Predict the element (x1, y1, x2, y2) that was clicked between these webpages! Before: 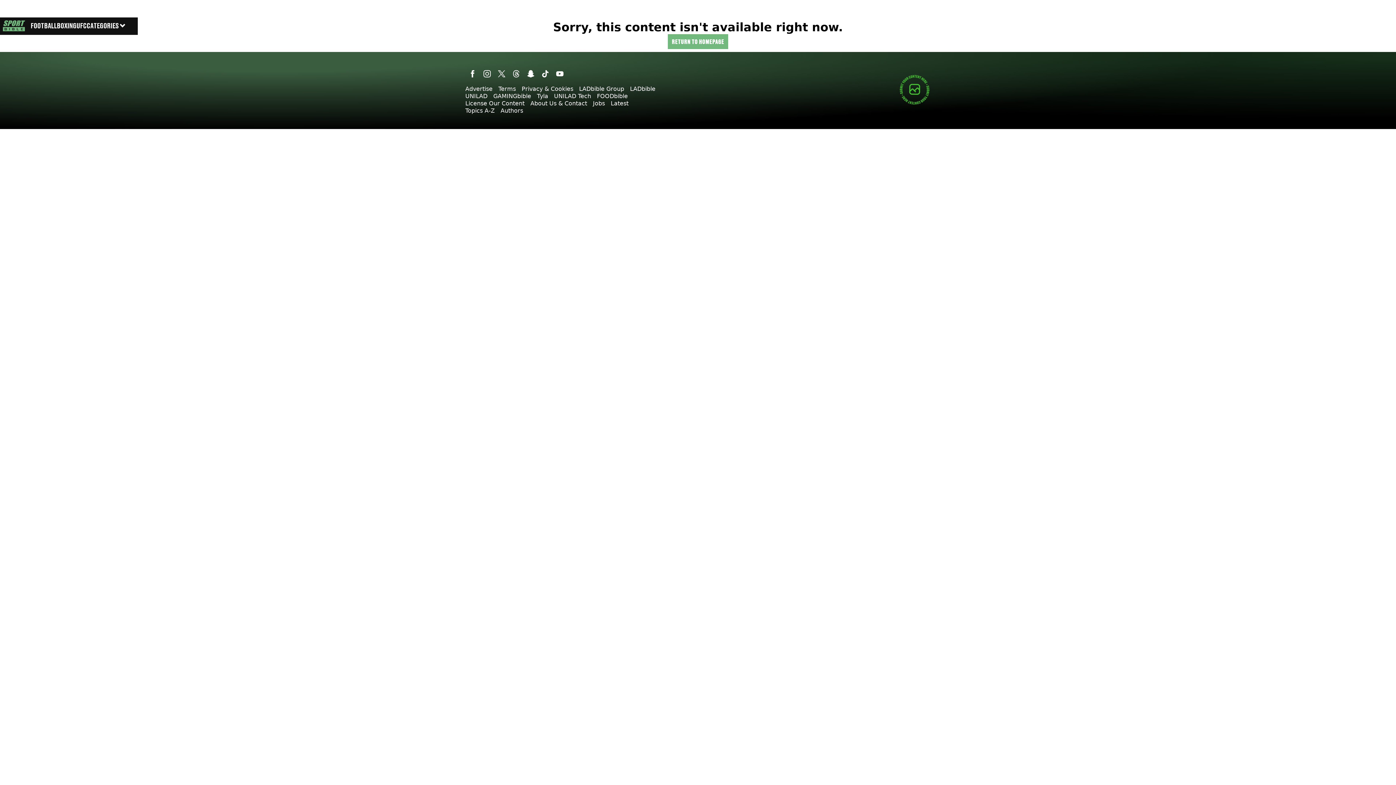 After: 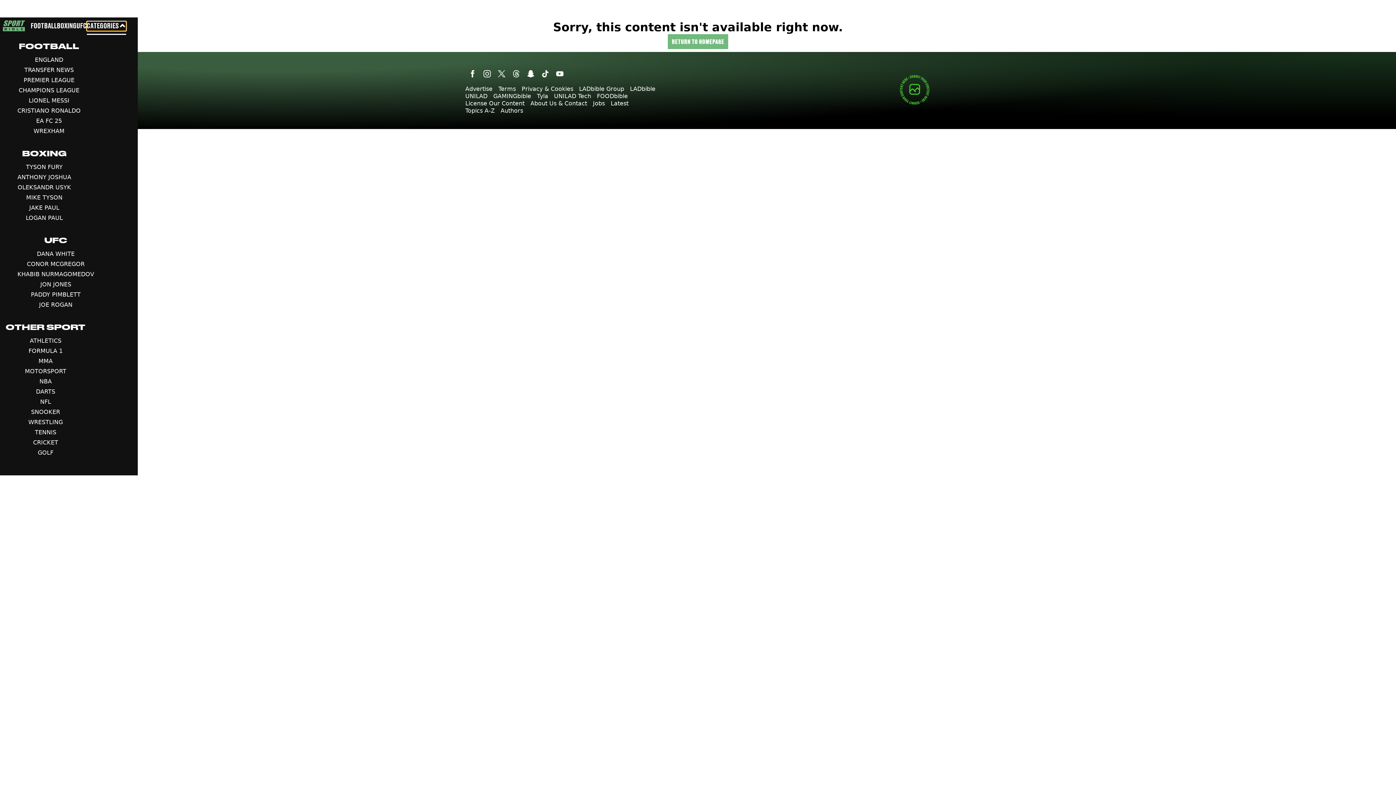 Action: label: CATEGORIES bbox: (86, 21, 126, 30)